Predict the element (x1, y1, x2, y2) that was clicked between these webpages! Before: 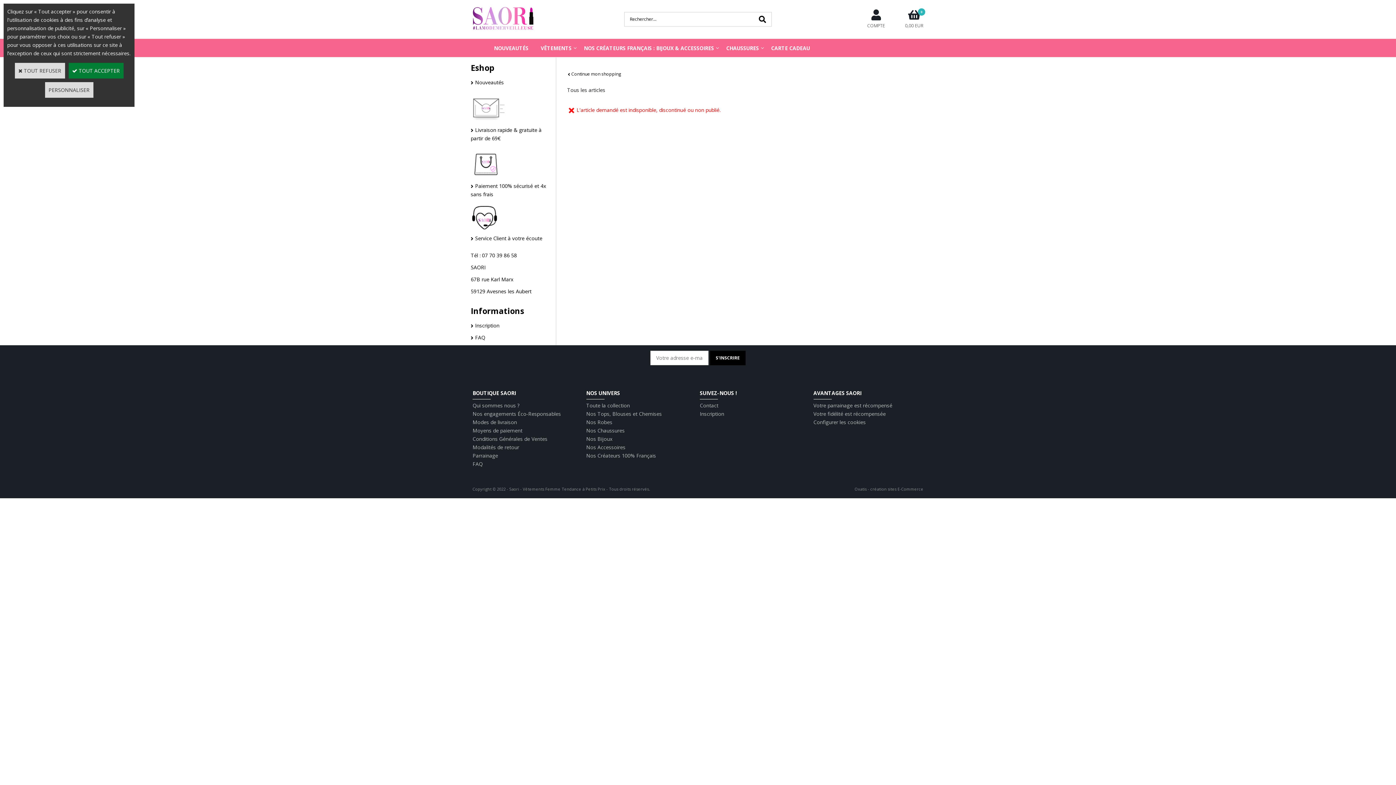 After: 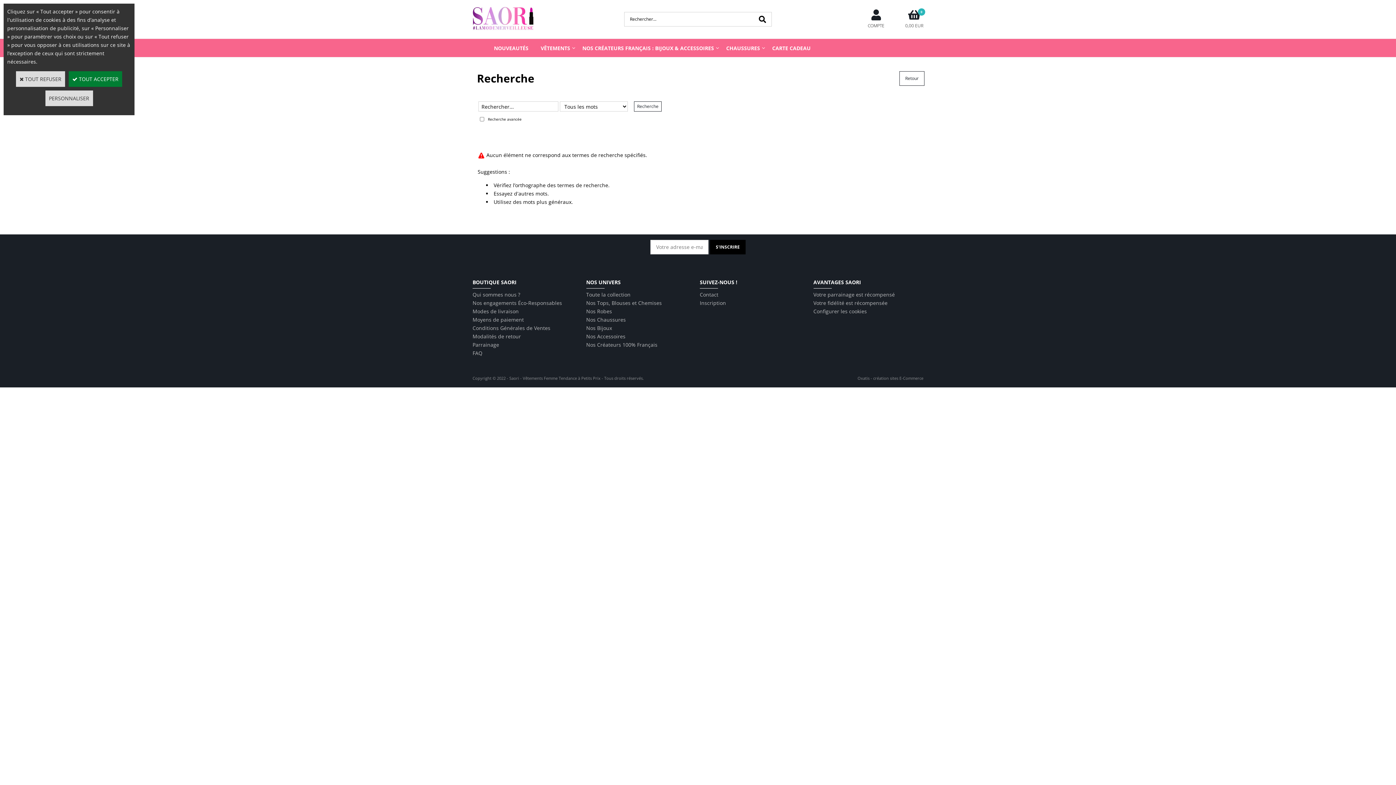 Action: bbox: (753, 12, 772, 26)